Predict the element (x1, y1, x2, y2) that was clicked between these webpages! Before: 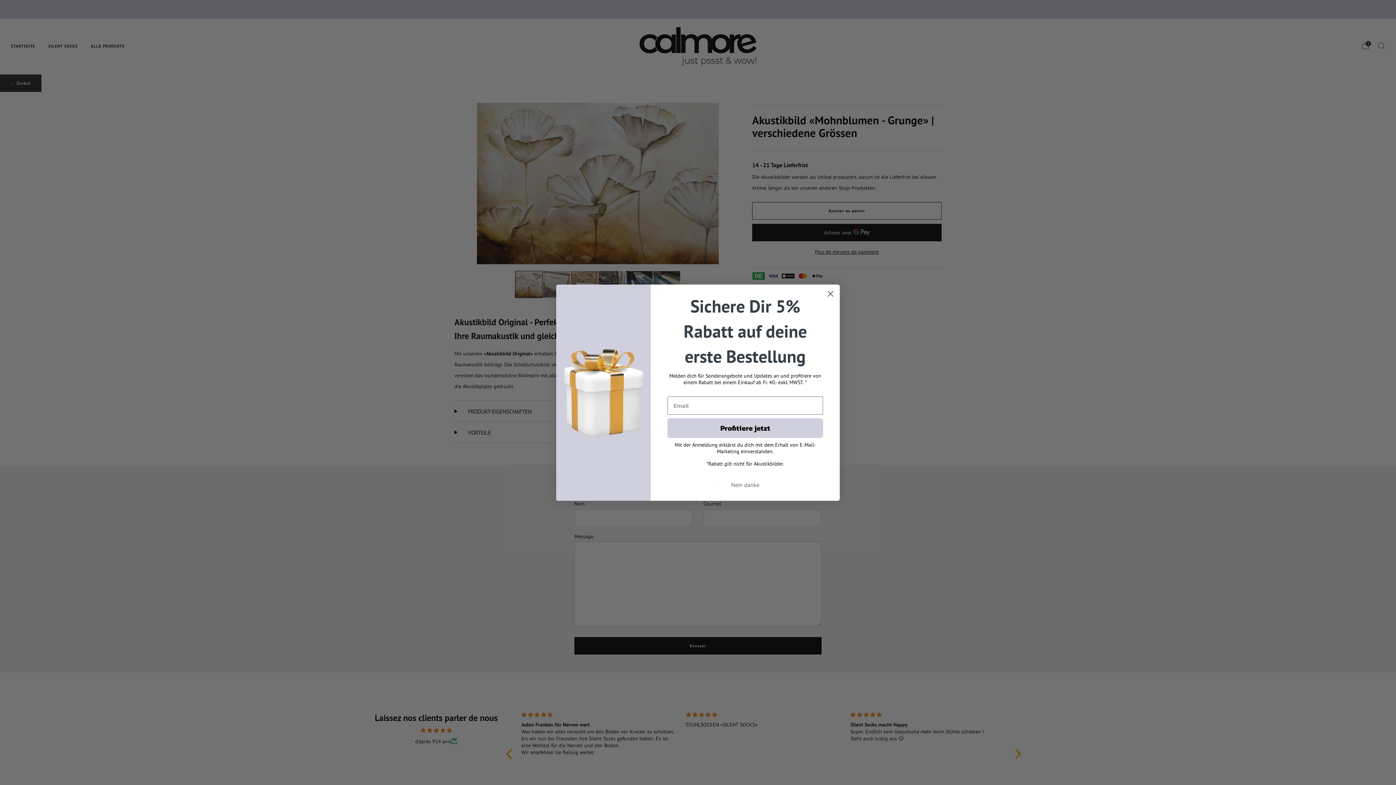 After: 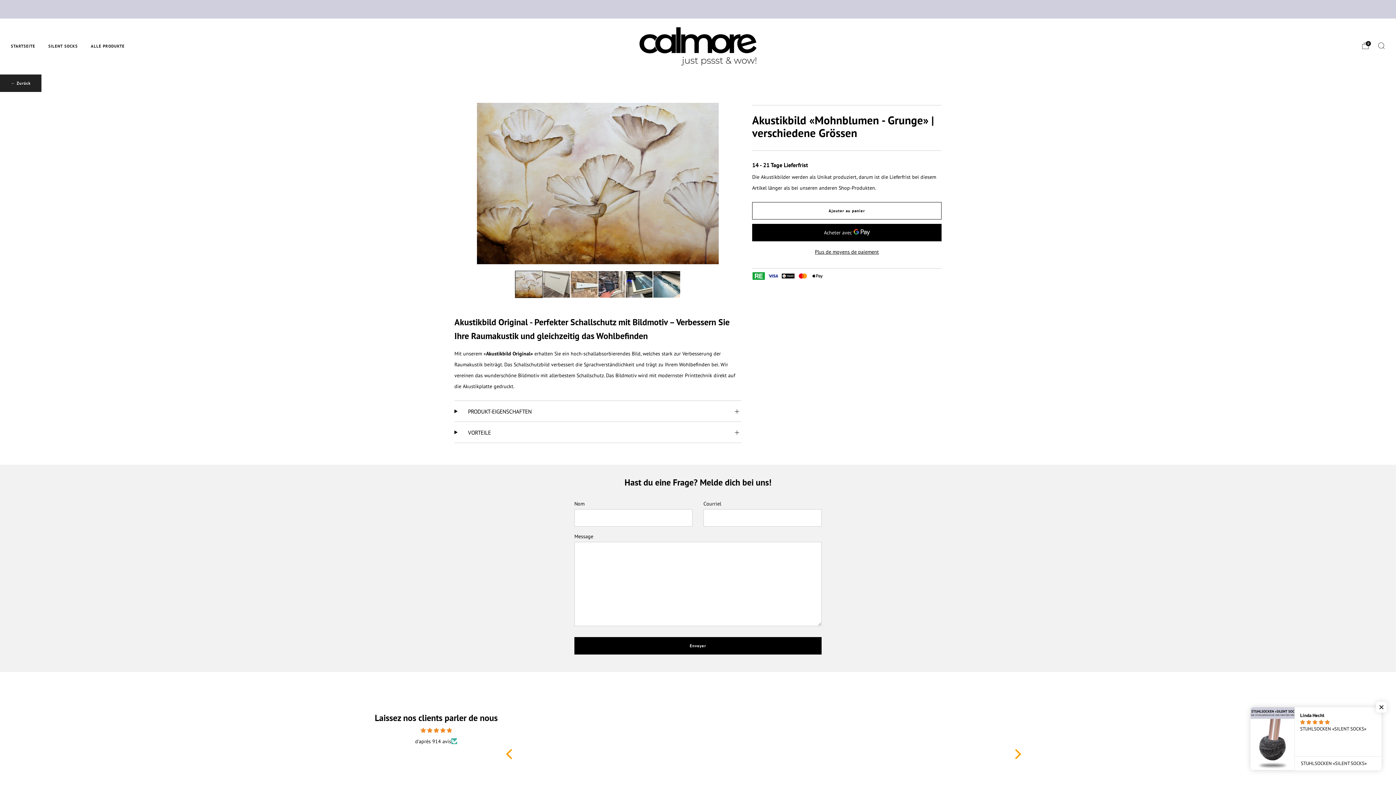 Action: bbox: (824, 287, 837, 300) label: Close dialog